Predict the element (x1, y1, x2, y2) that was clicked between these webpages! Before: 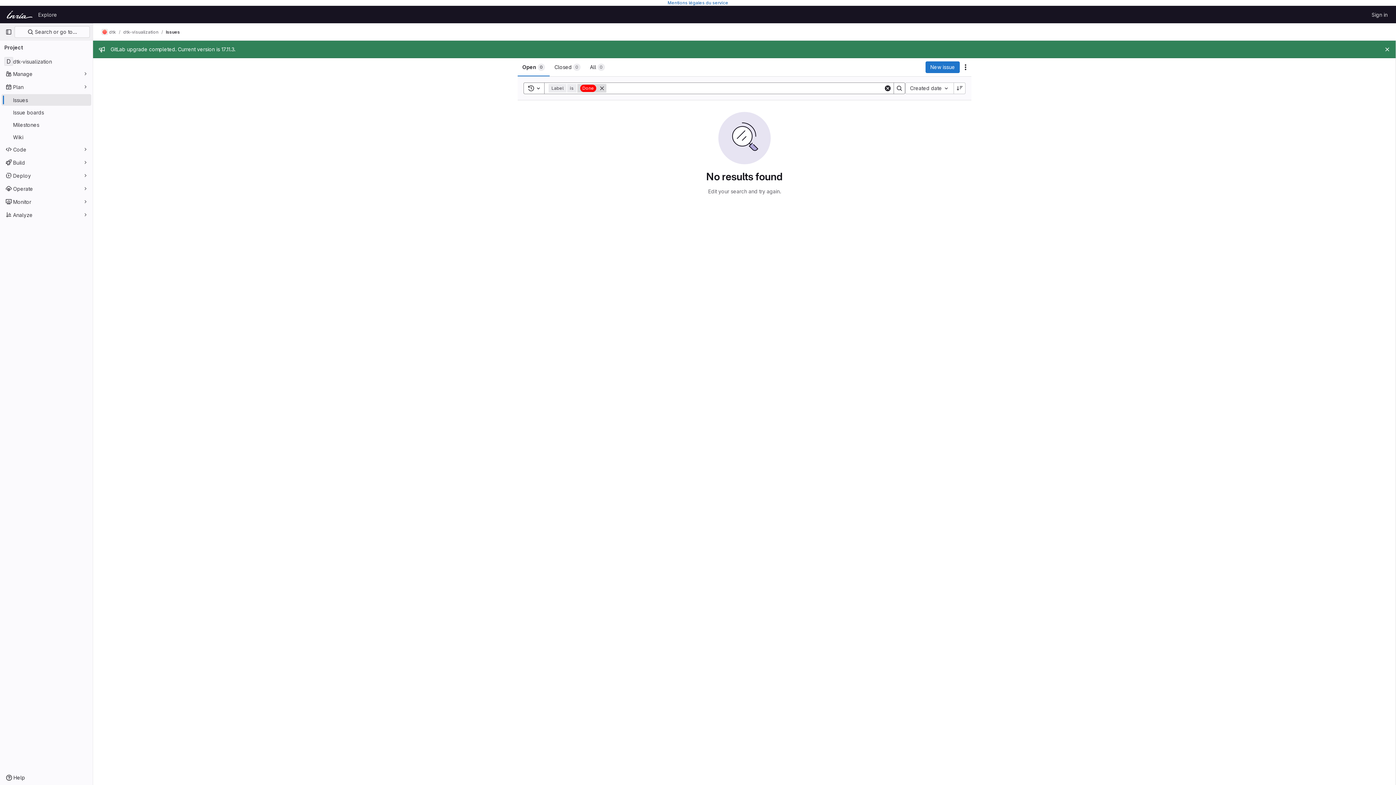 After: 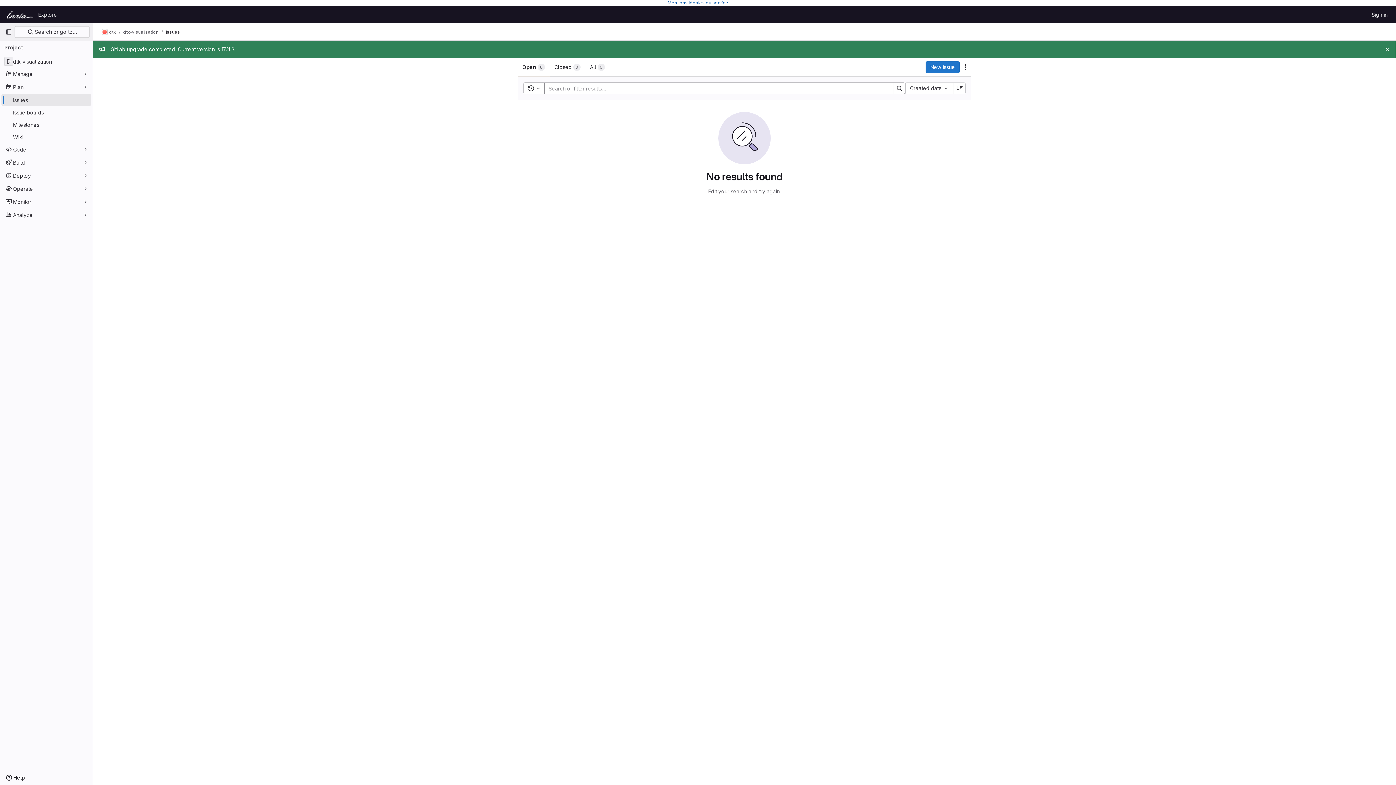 Action: label: Remove bbox: (597, 84, 606, 92)